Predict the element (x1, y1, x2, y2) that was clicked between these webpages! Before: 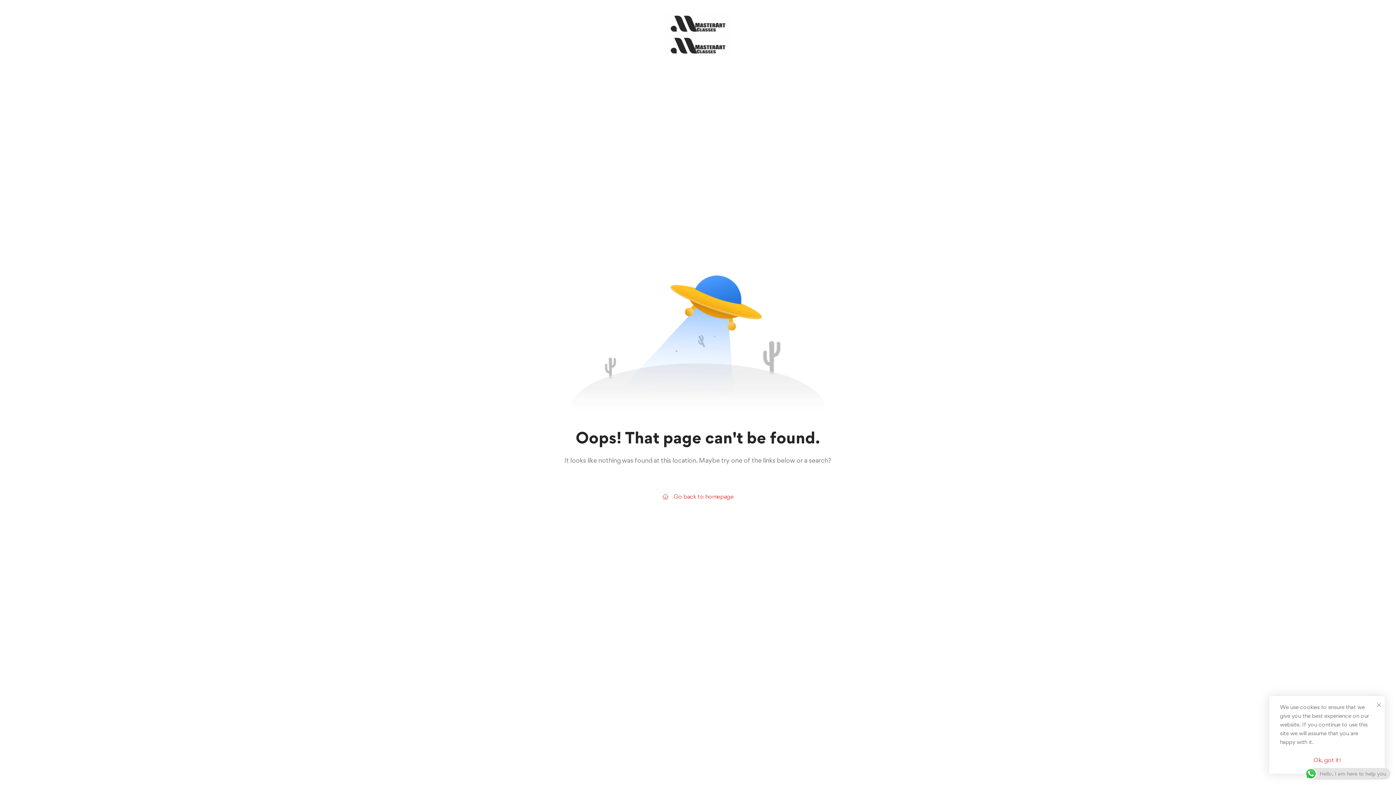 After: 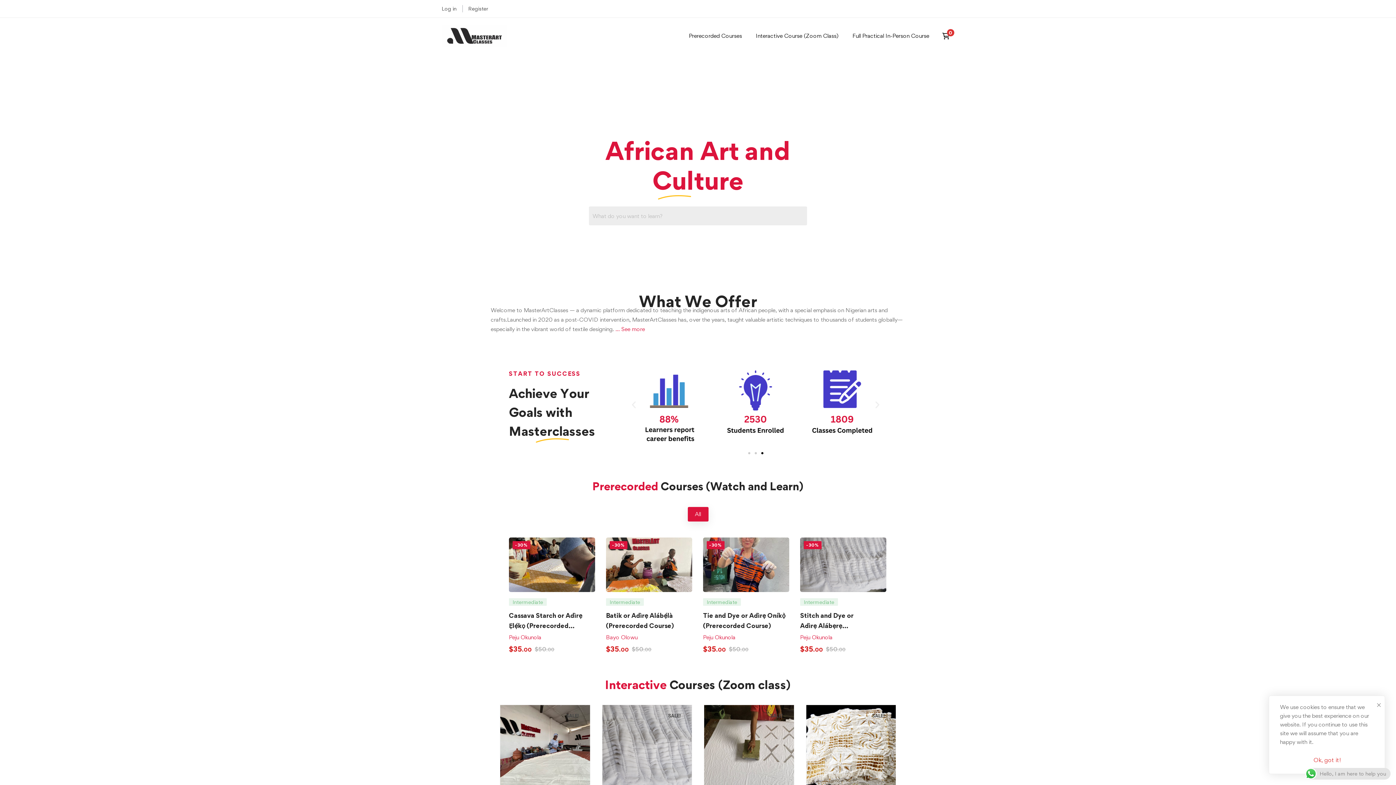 Action: bbox: (665, 12, 730, 56)